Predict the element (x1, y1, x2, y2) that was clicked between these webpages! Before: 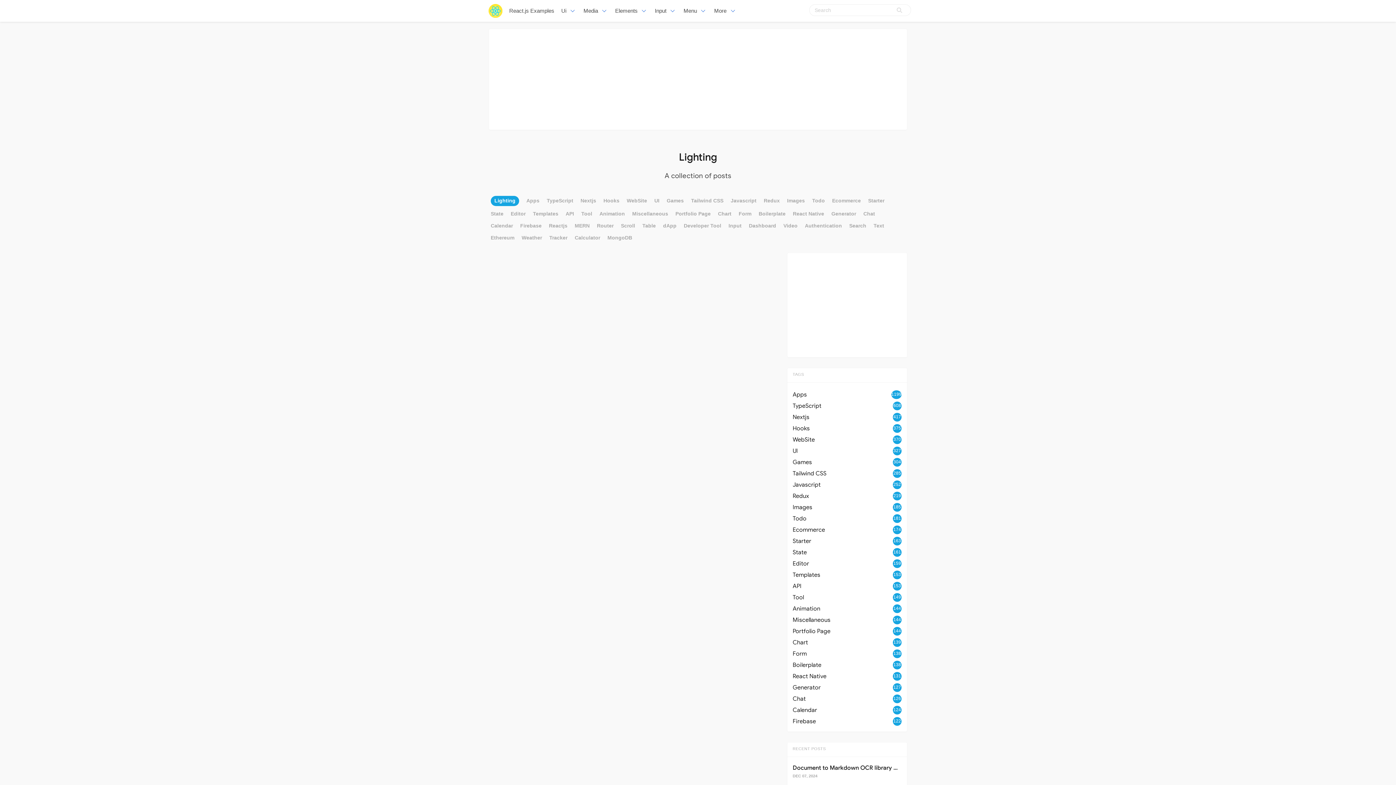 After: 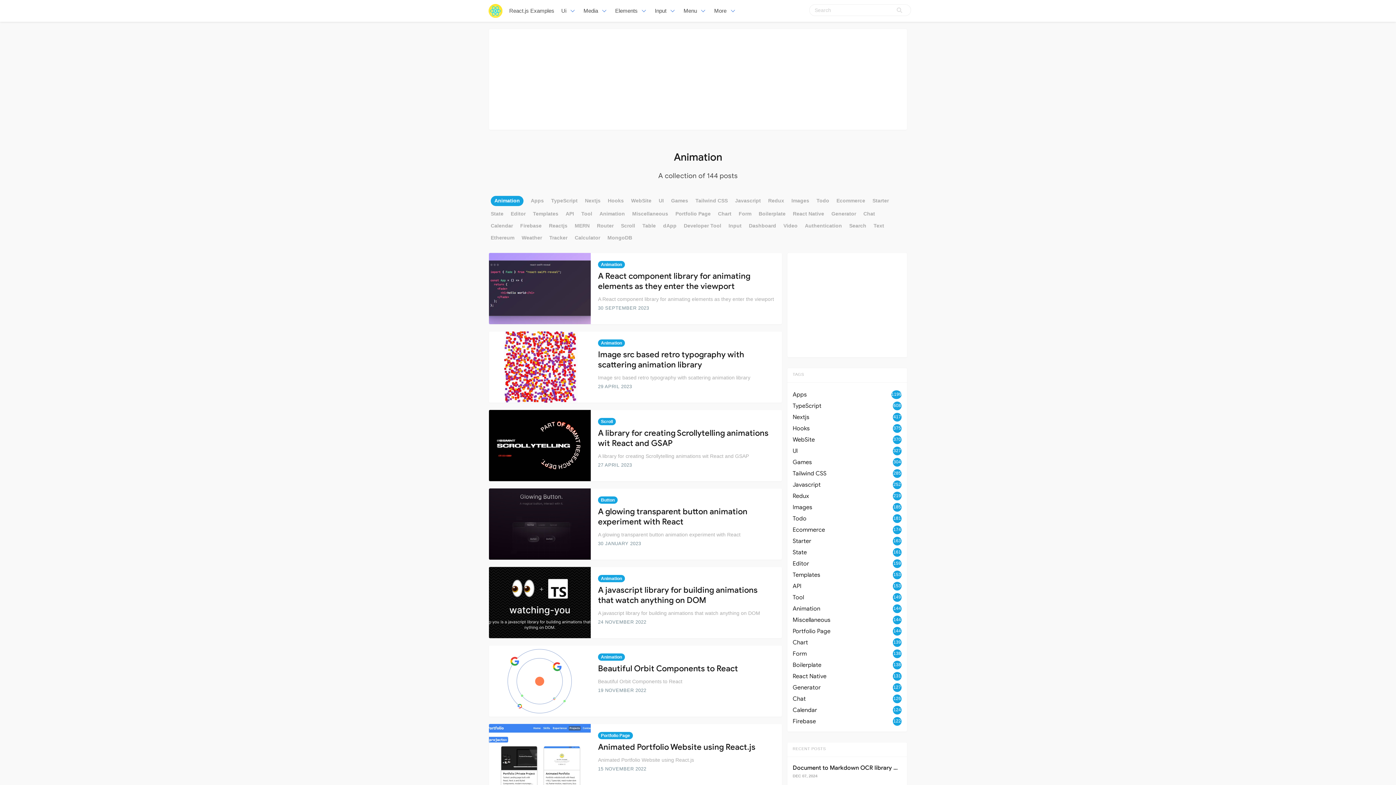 Action: bbox: (599, 209, 625, 218) label: Animation